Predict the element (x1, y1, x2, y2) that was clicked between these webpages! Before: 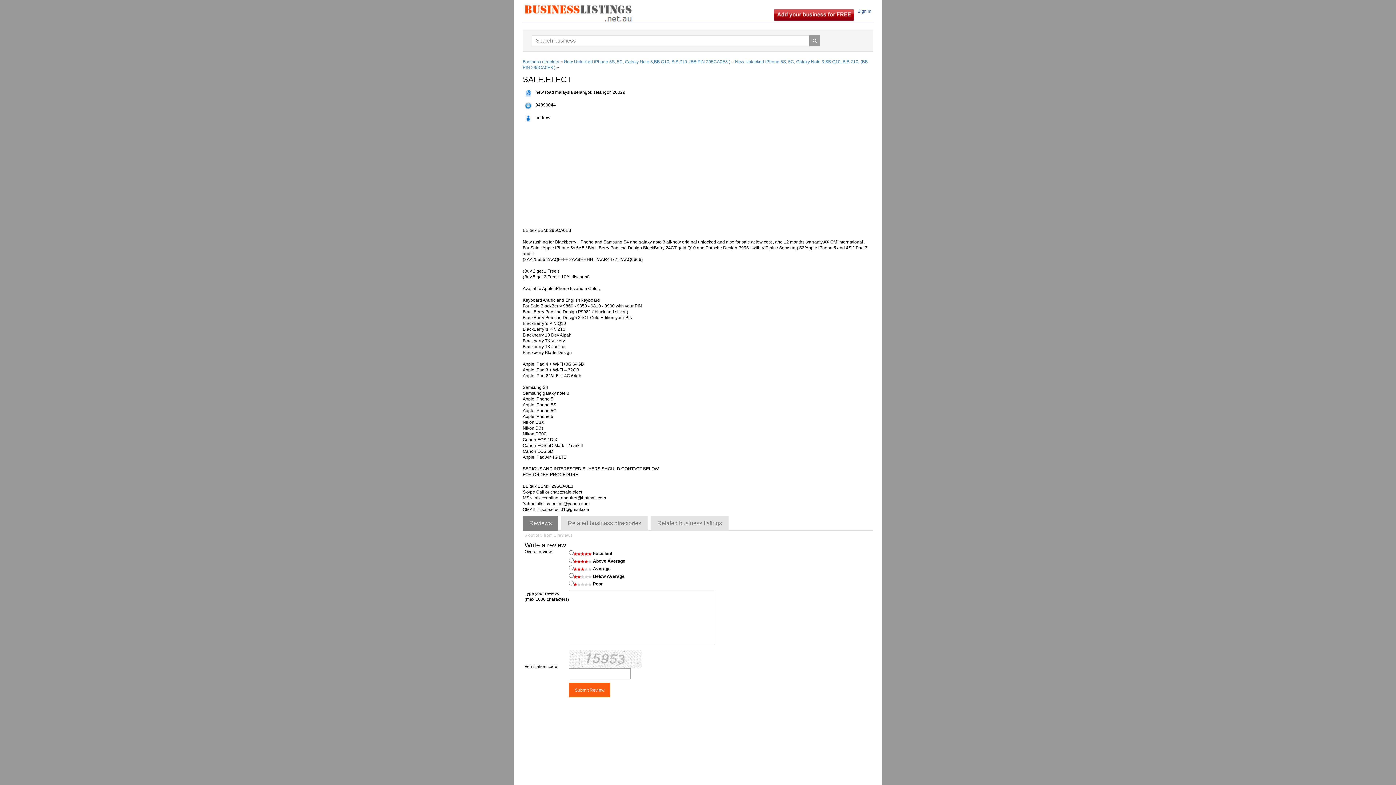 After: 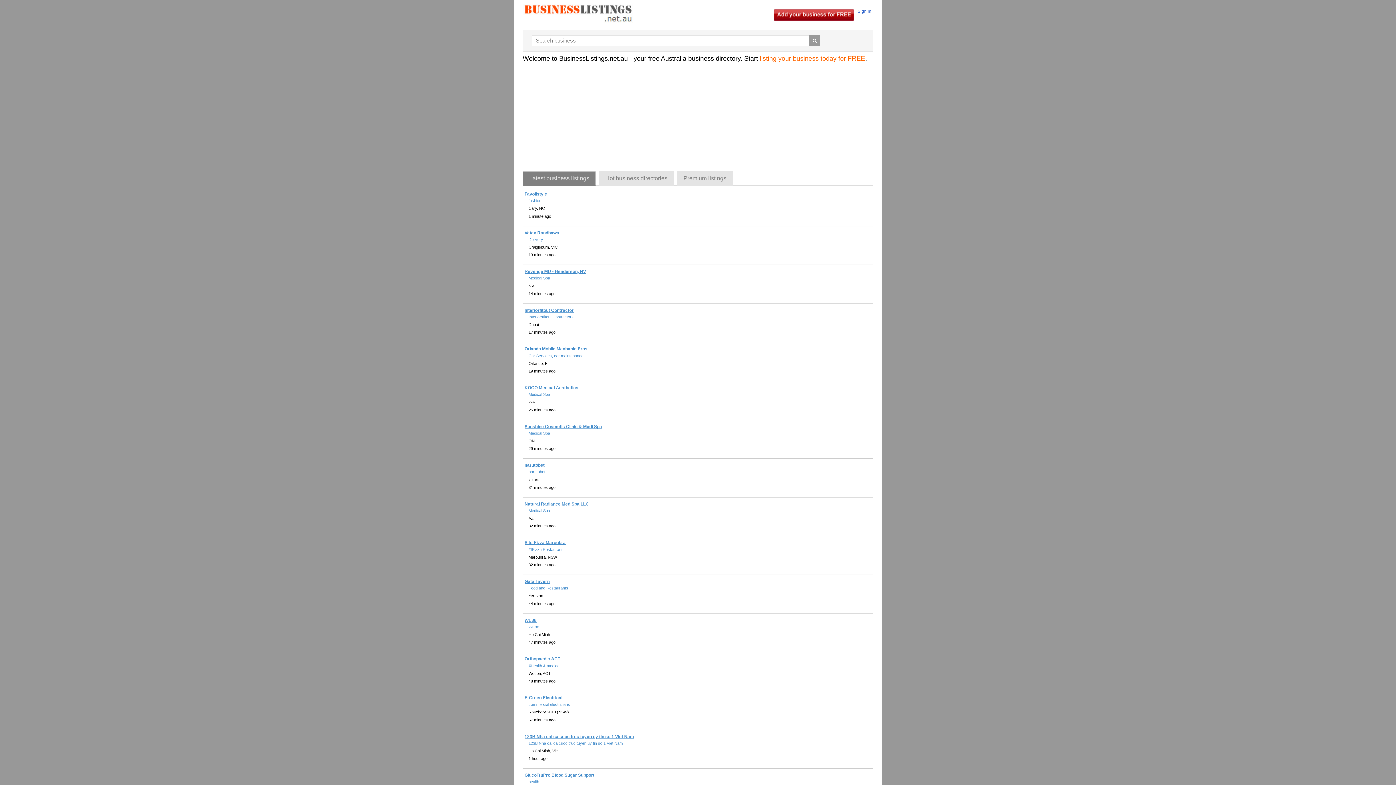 Action: bbox: (522, 10, 633, 15)